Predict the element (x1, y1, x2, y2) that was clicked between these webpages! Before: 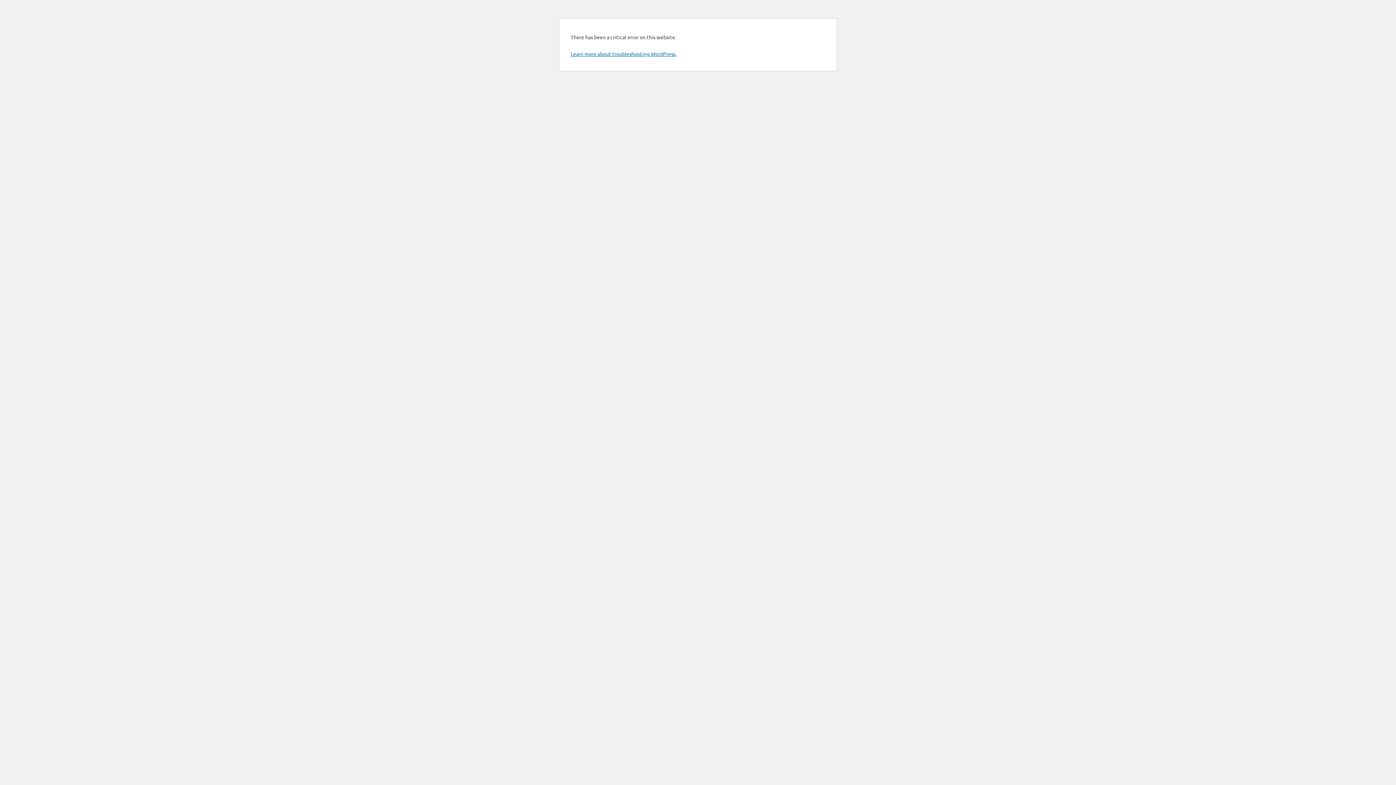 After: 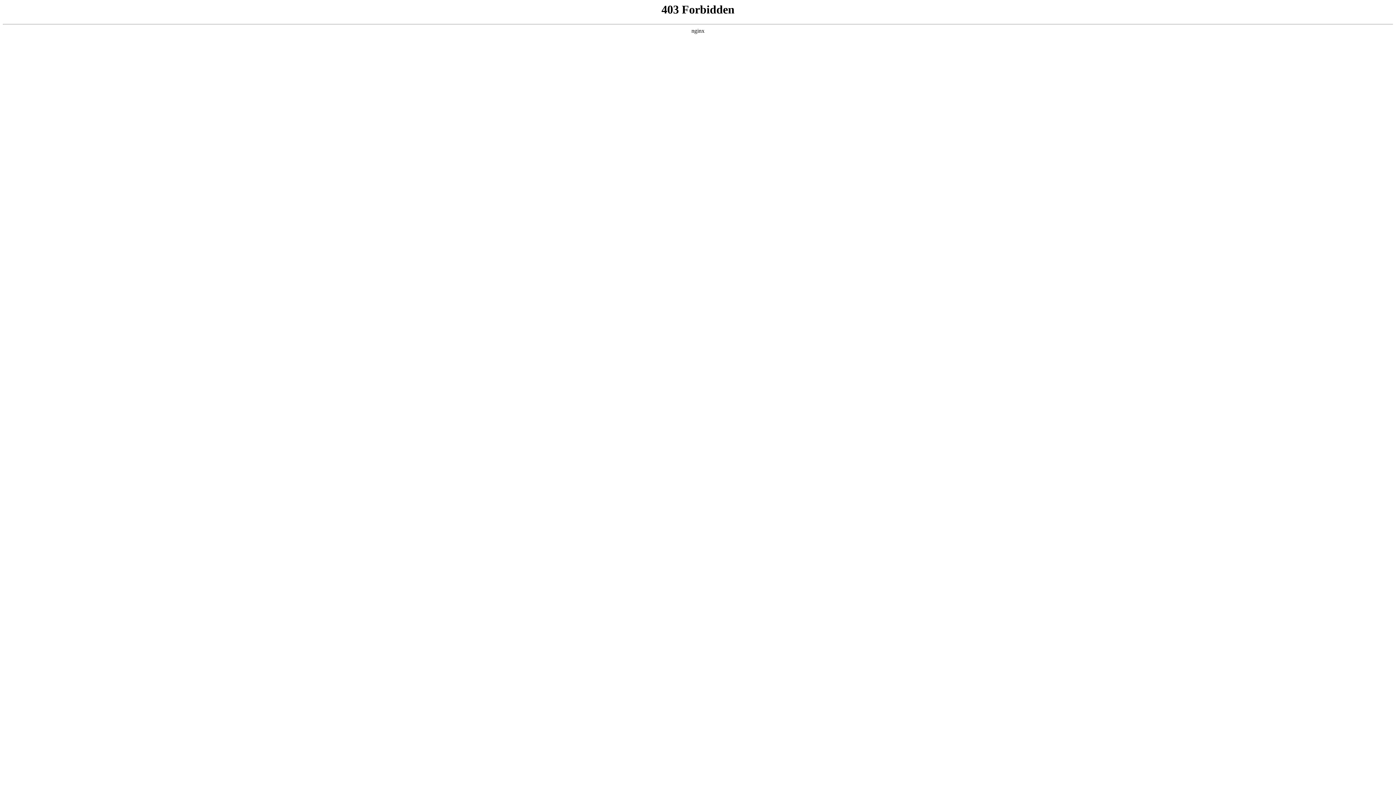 Action: bbox: (570, 50, 676, 57) label: Learn more about troubleshooting WordPress.